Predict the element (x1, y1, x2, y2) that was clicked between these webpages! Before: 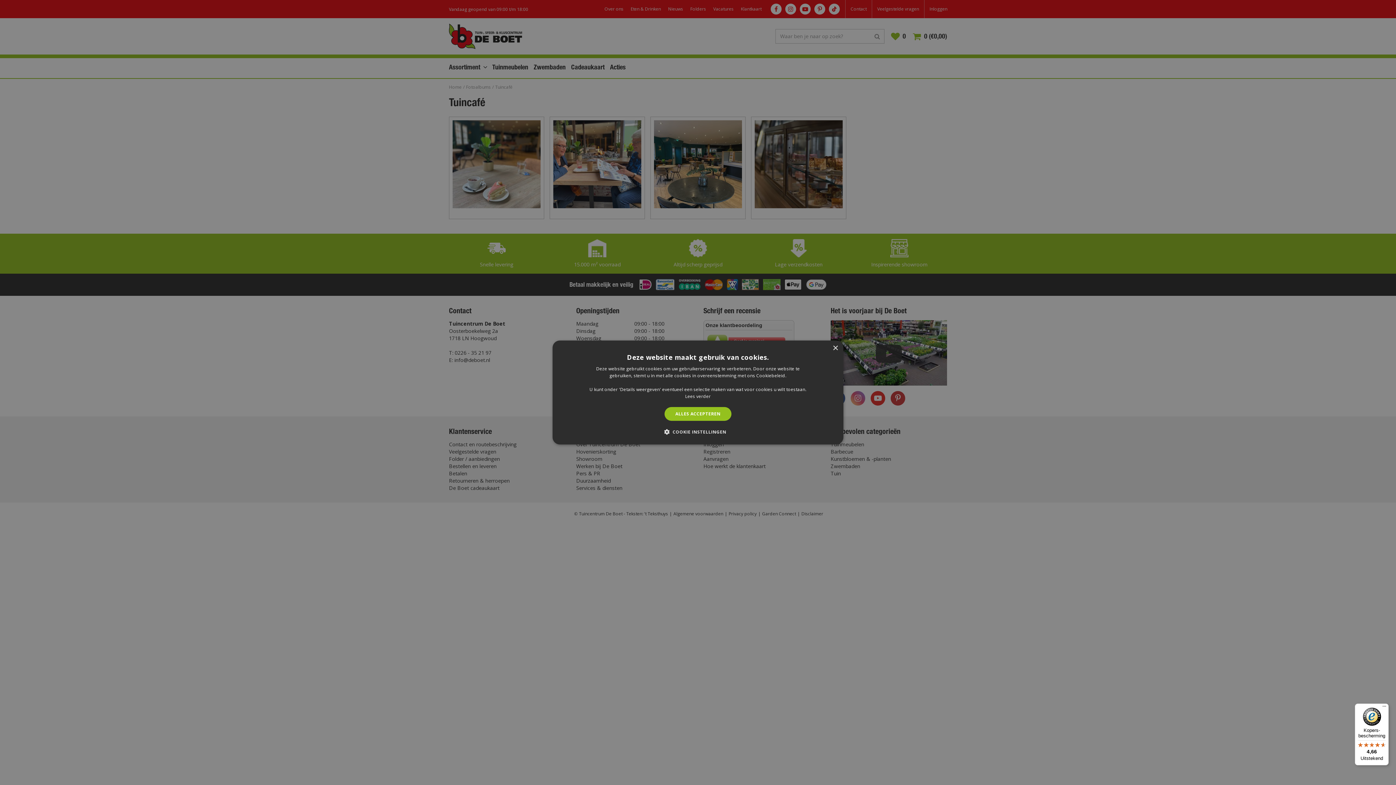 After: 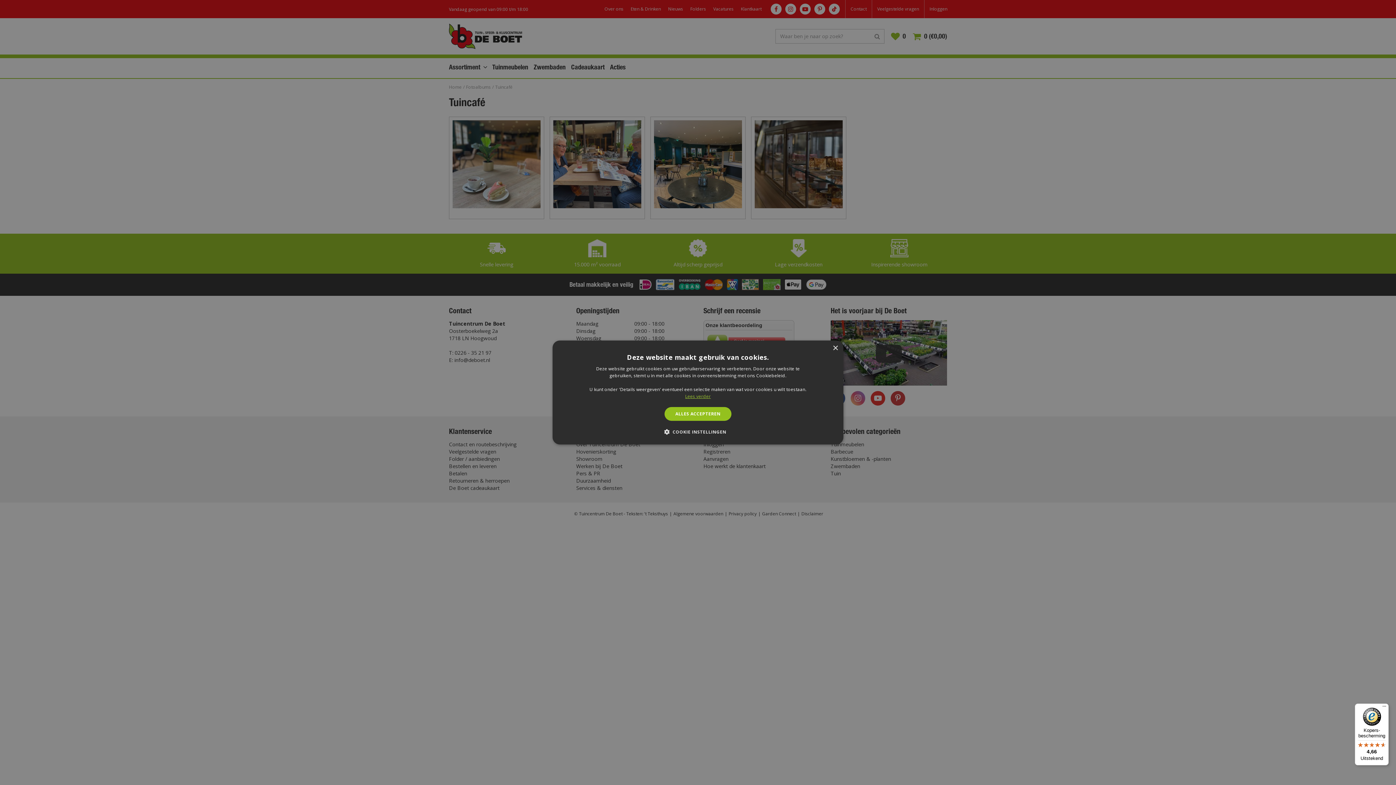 Action: bbox: (685, 393, 710, 399) label: Lees verder, opens a new window